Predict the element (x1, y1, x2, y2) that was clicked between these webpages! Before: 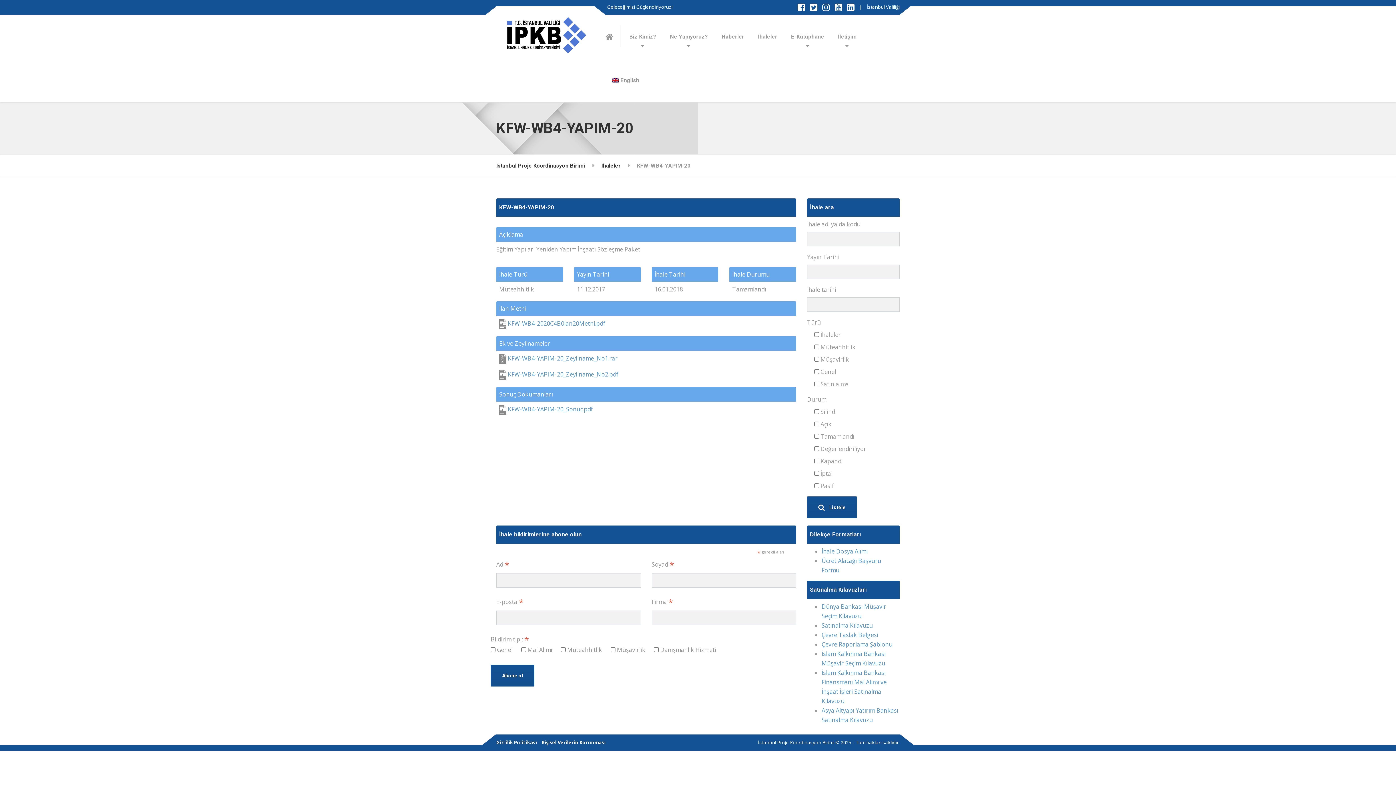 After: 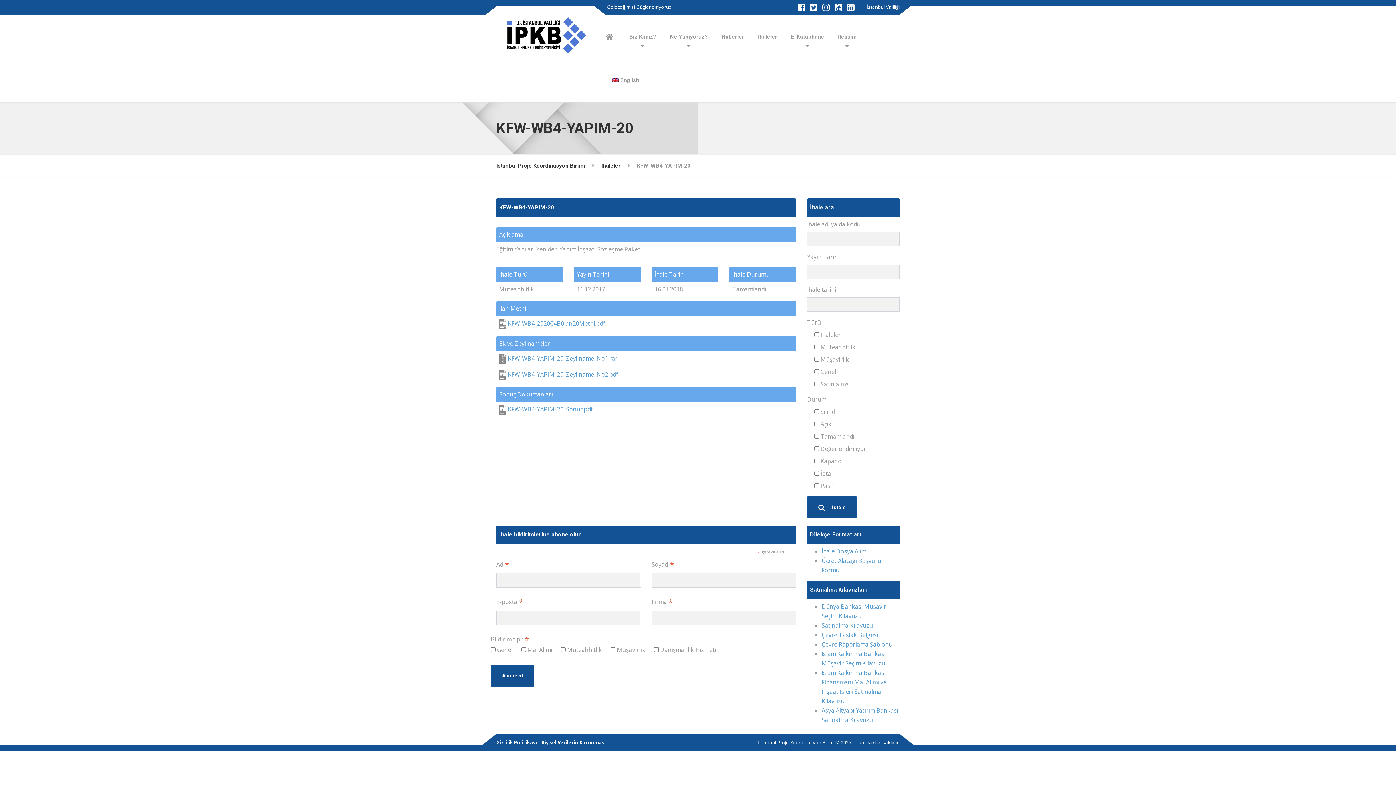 Action: bbox: (845, 2, 856, 12)